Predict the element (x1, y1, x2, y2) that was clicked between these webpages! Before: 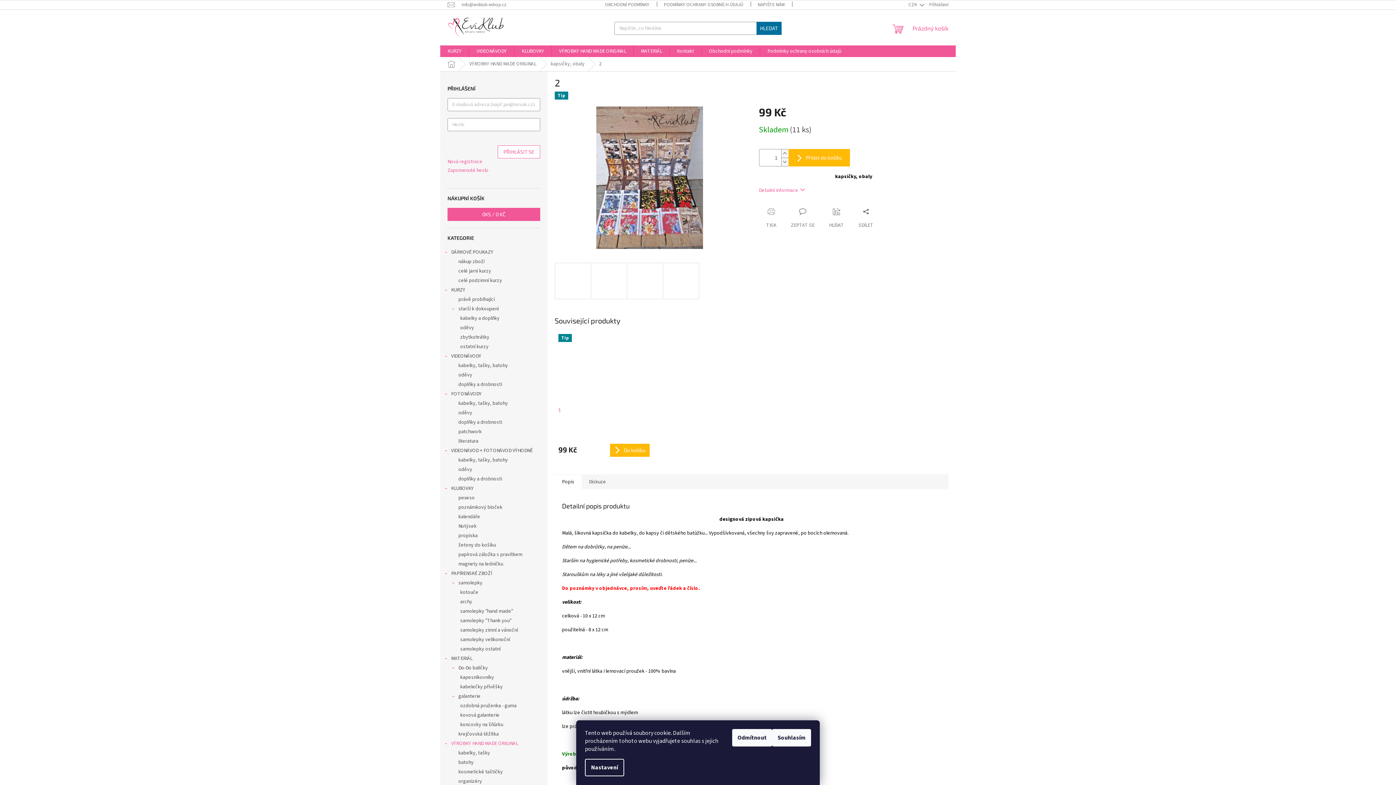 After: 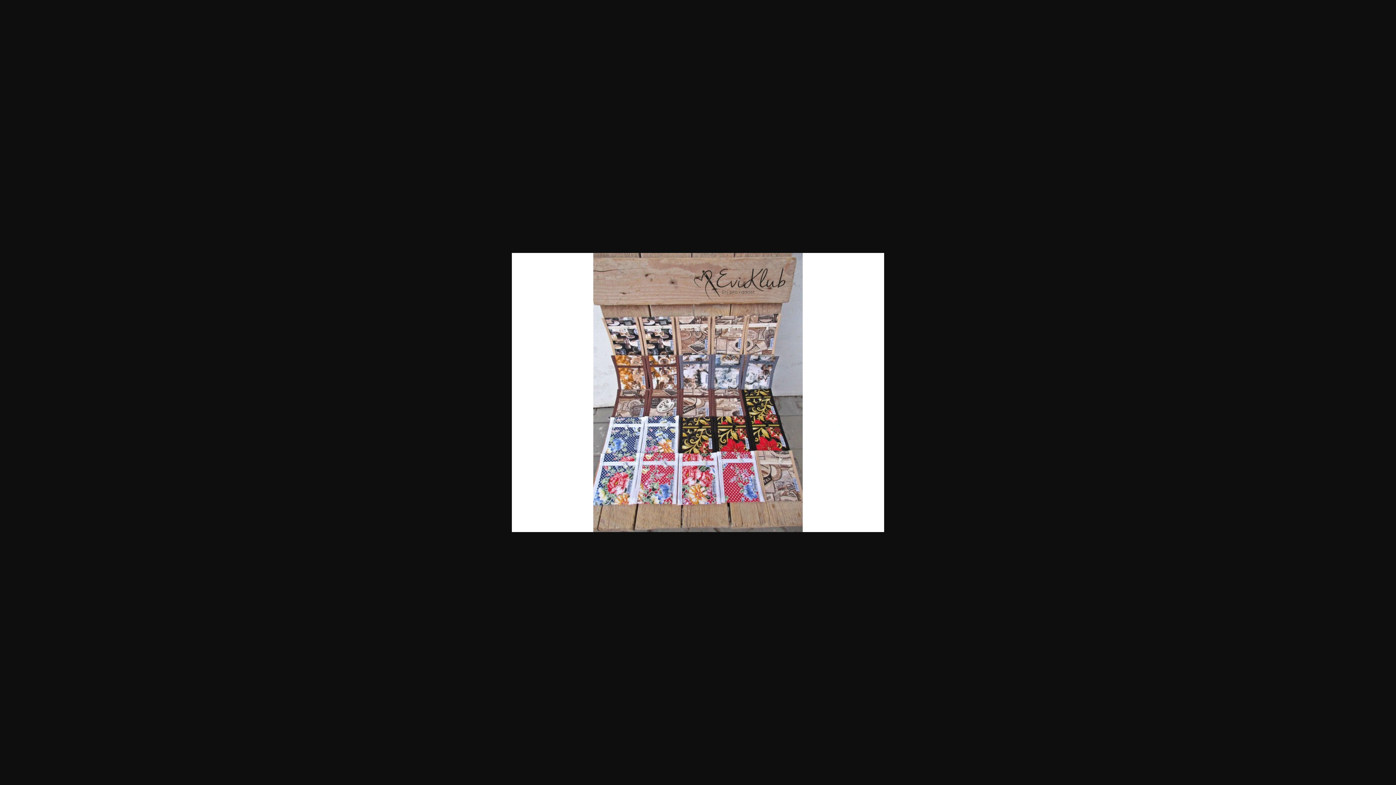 Action: bbox: (554, 262, 591, 299)